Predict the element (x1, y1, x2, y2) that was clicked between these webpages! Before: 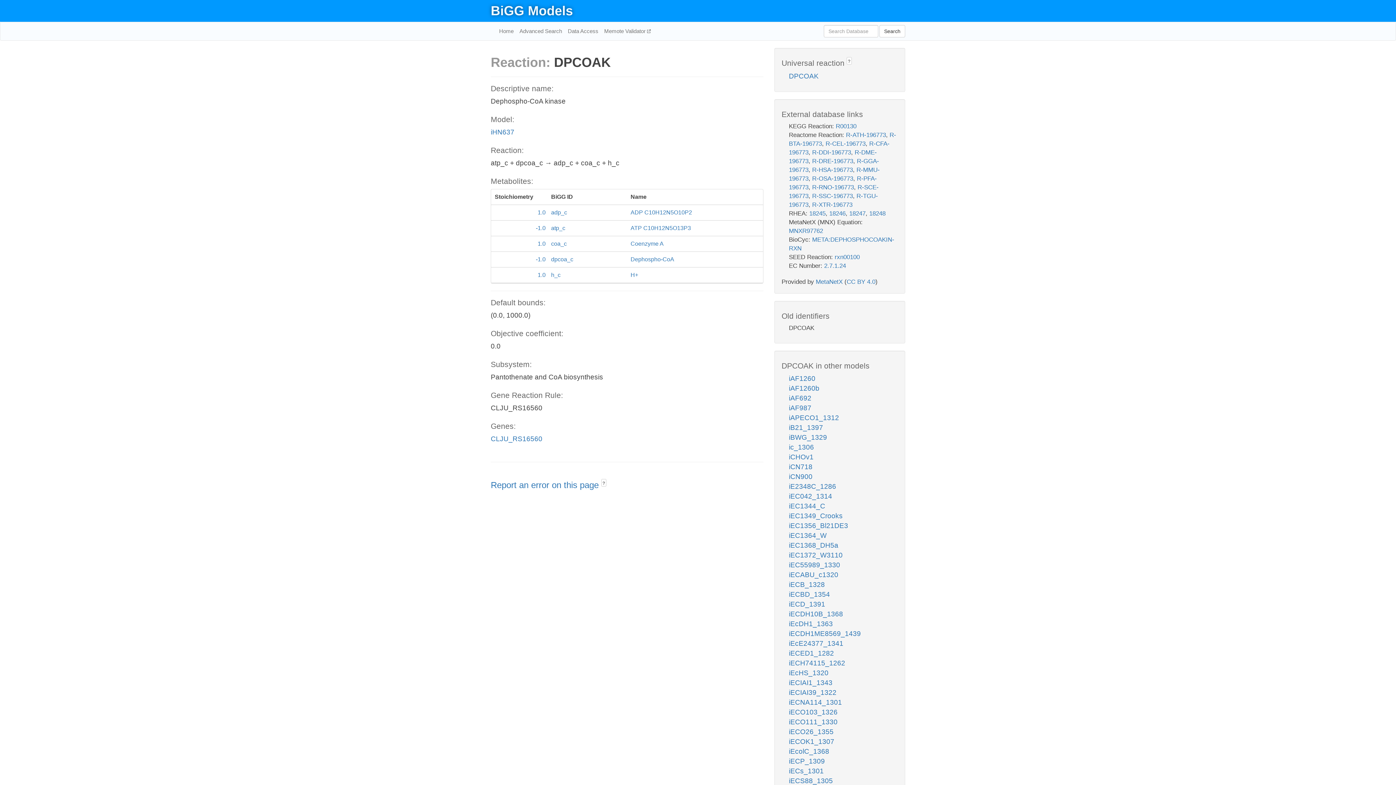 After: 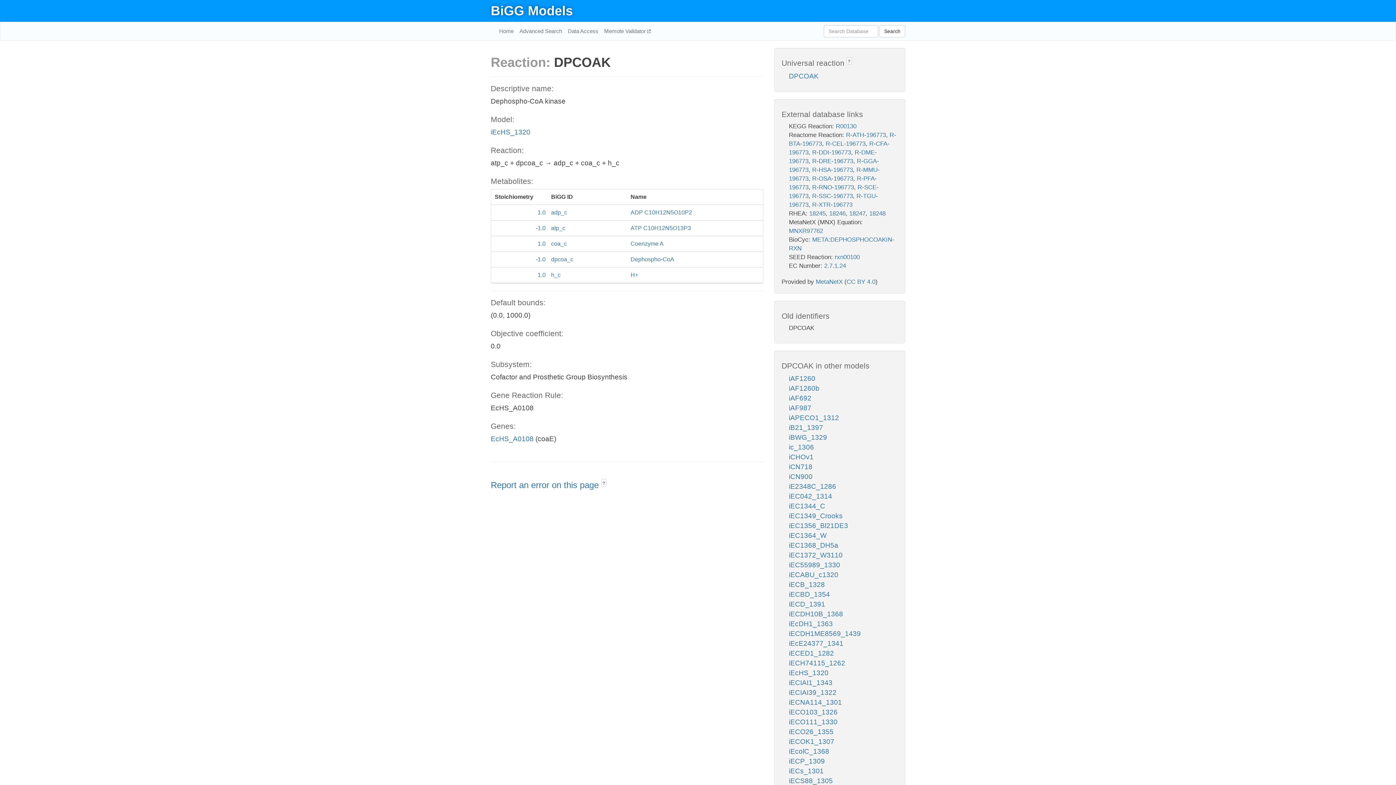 Action: label: iEcHS_1320 bbox: (789, 669, 828, 677)